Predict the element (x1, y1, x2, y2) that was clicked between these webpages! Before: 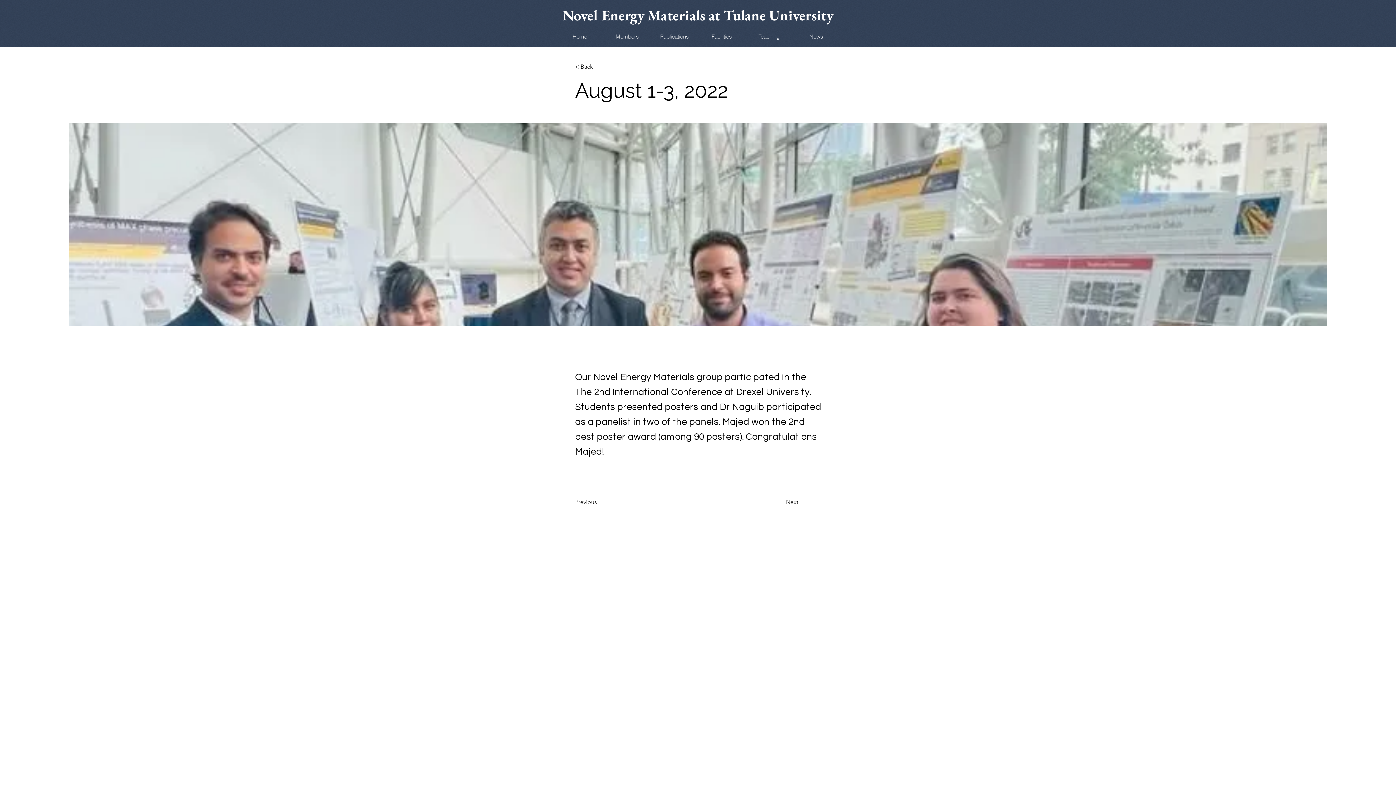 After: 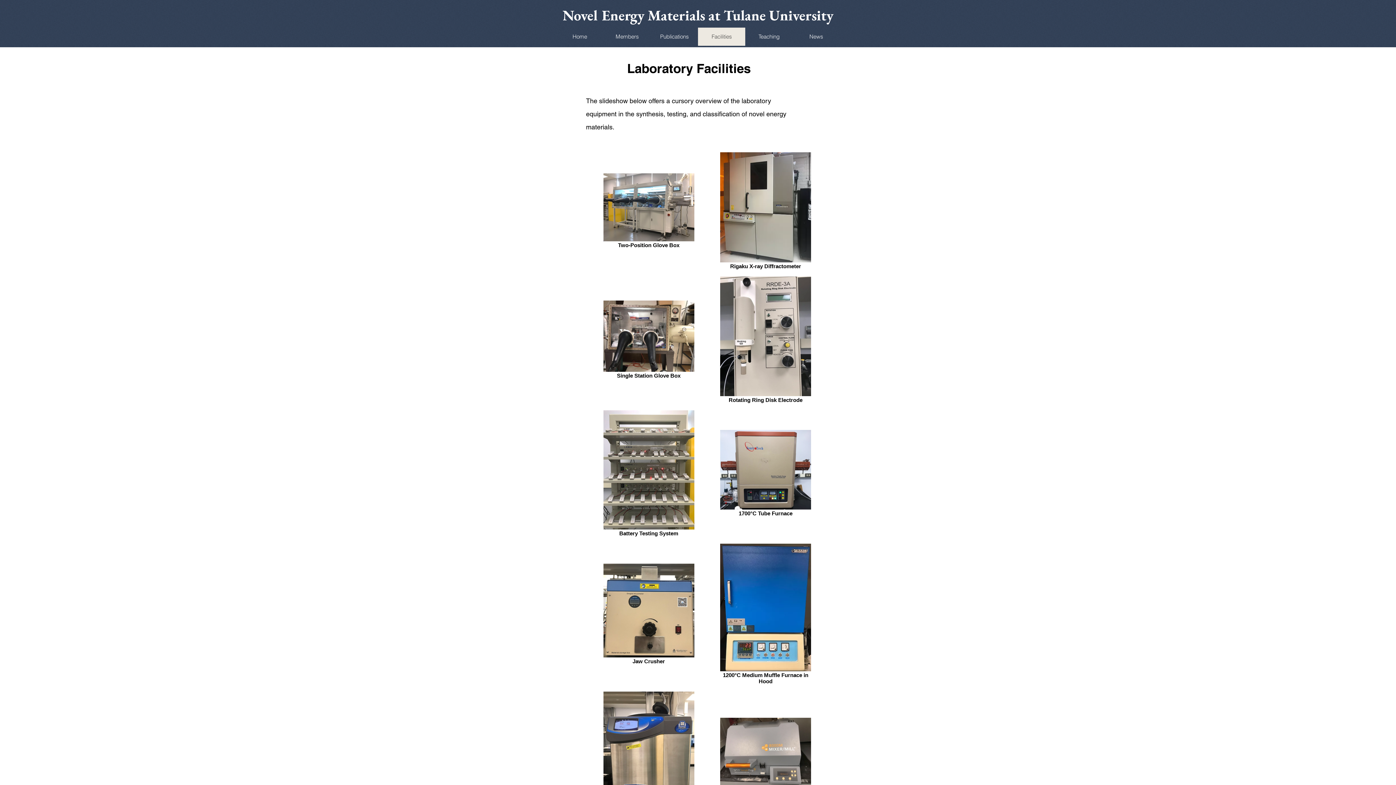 Action: bbox: (698, 27, 745, 45) label: Facilities